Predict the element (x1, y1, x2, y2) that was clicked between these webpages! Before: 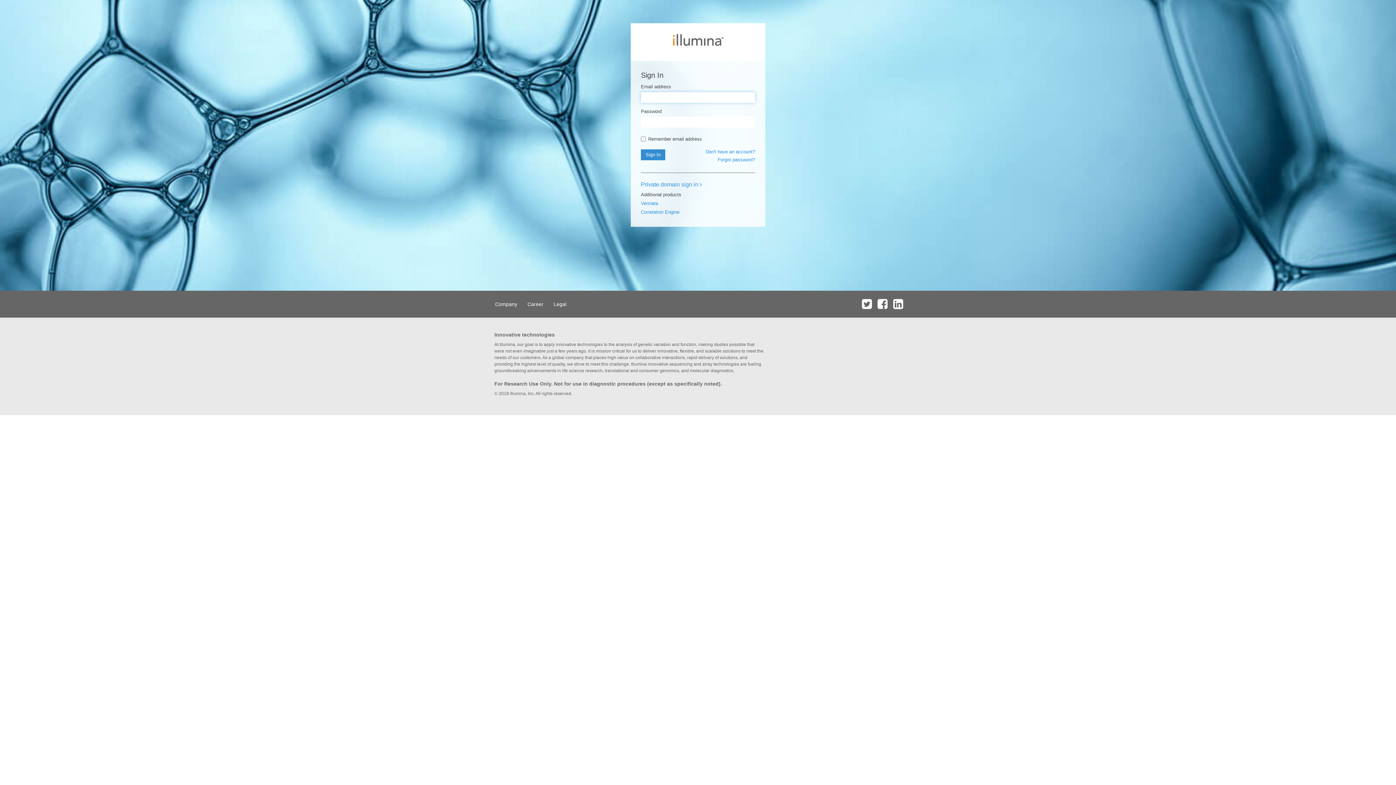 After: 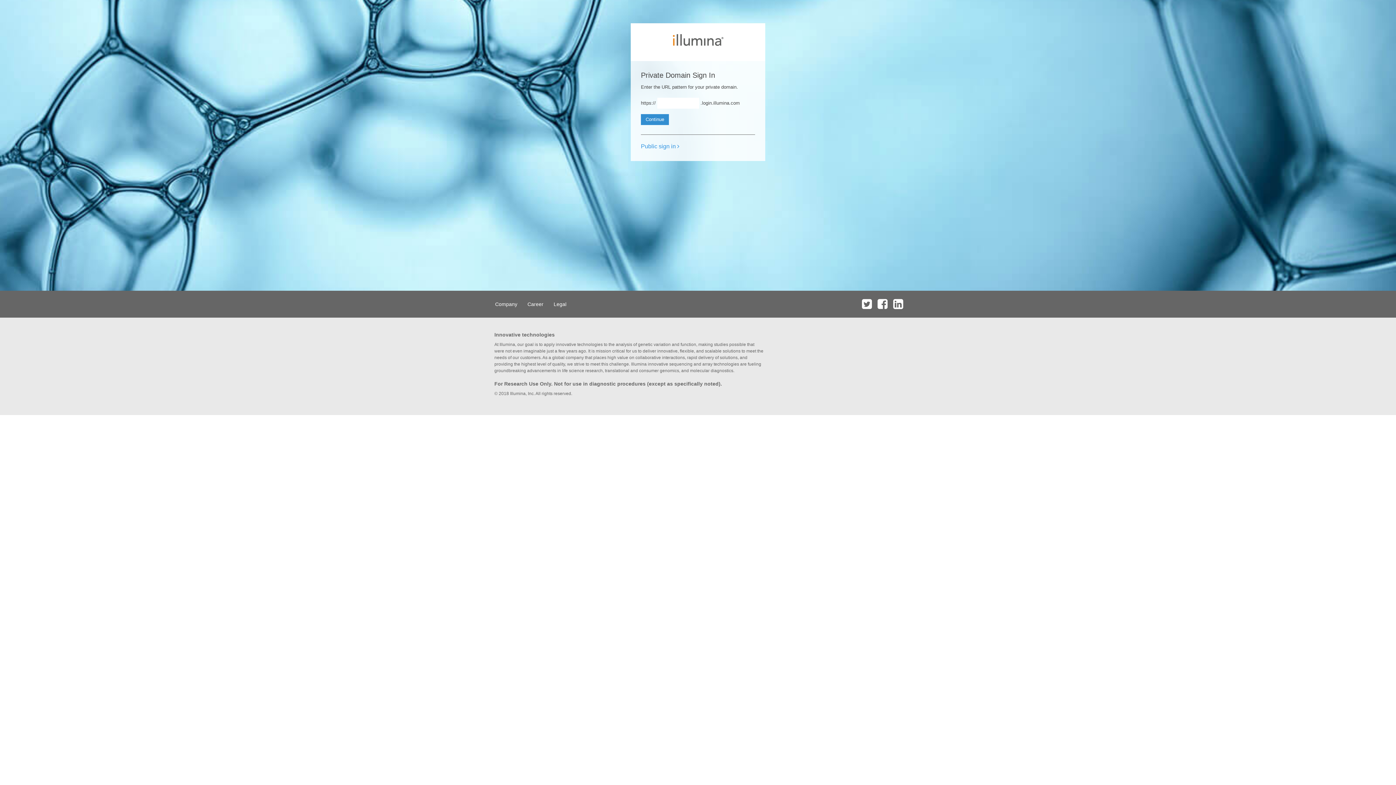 Action: label: Private domain sign in  bbox: (641, 181, 702, 187)